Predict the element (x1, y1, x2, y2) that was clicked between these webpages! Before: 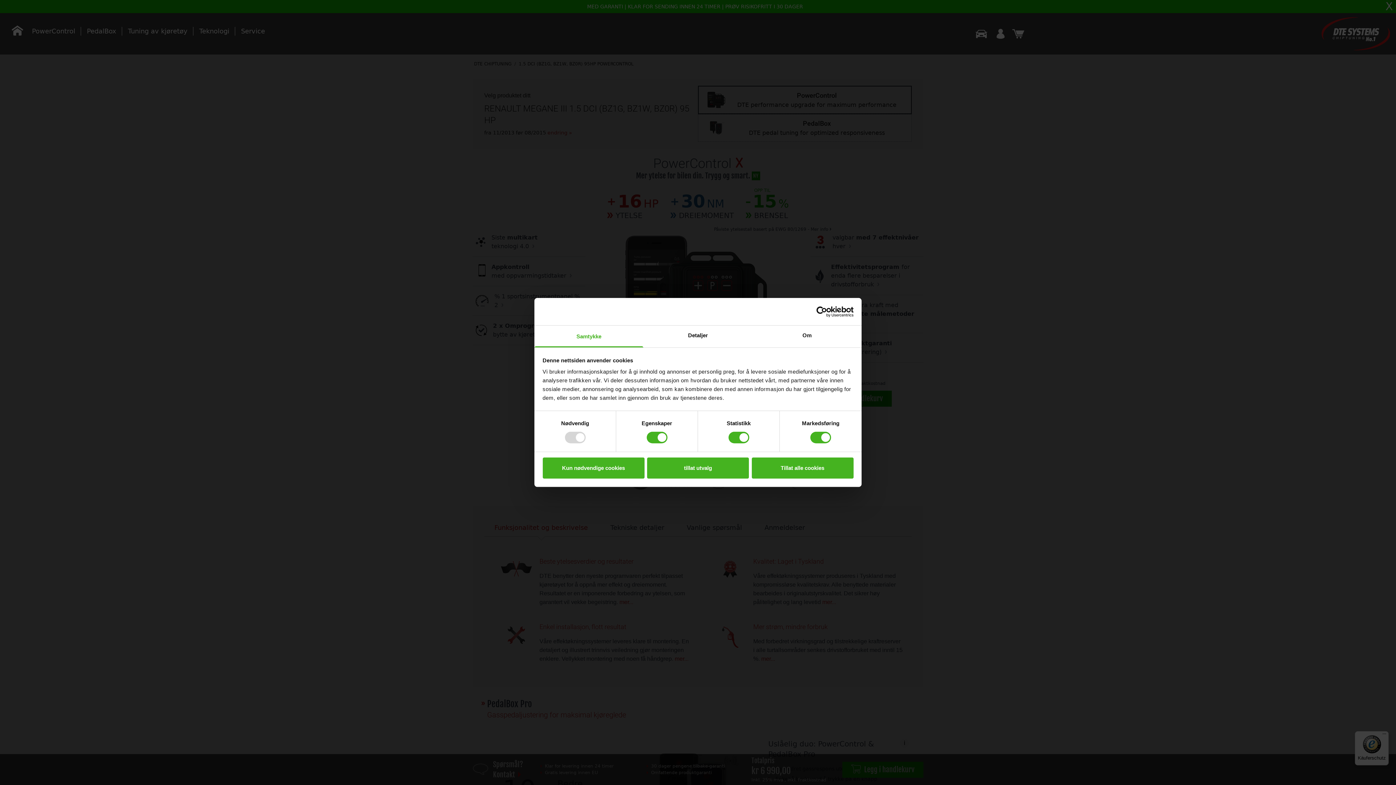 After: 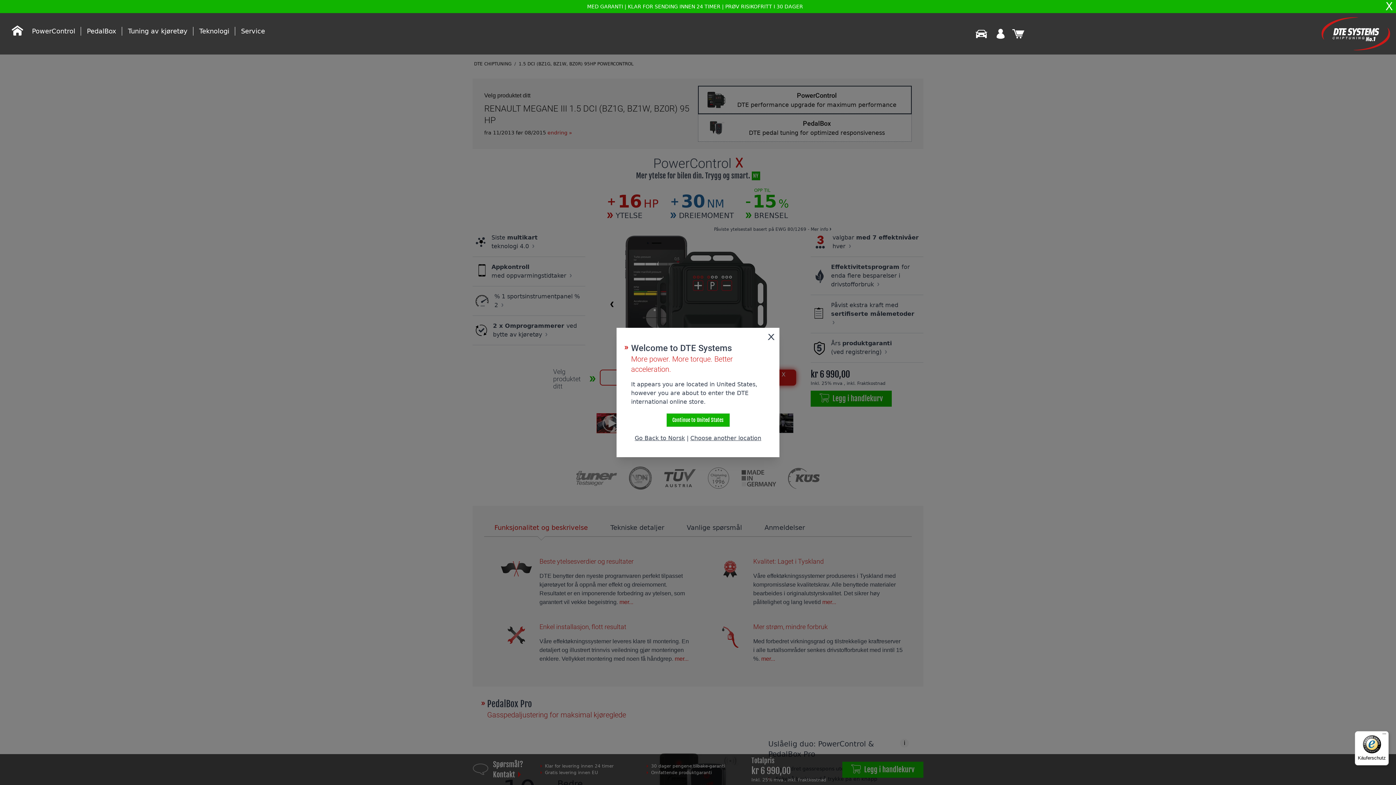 Action: label: Tillat alle cookies bbox: (751, 457, 853, 478)